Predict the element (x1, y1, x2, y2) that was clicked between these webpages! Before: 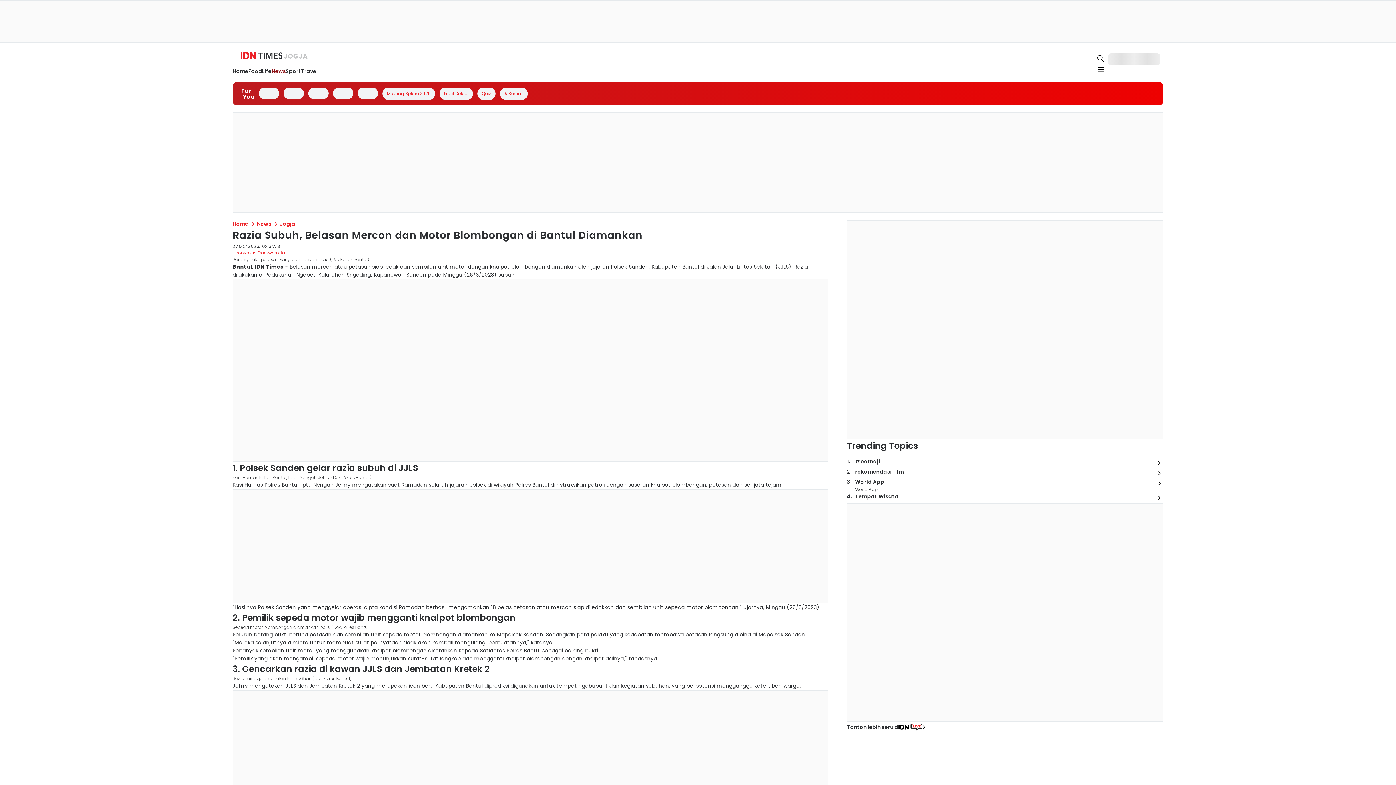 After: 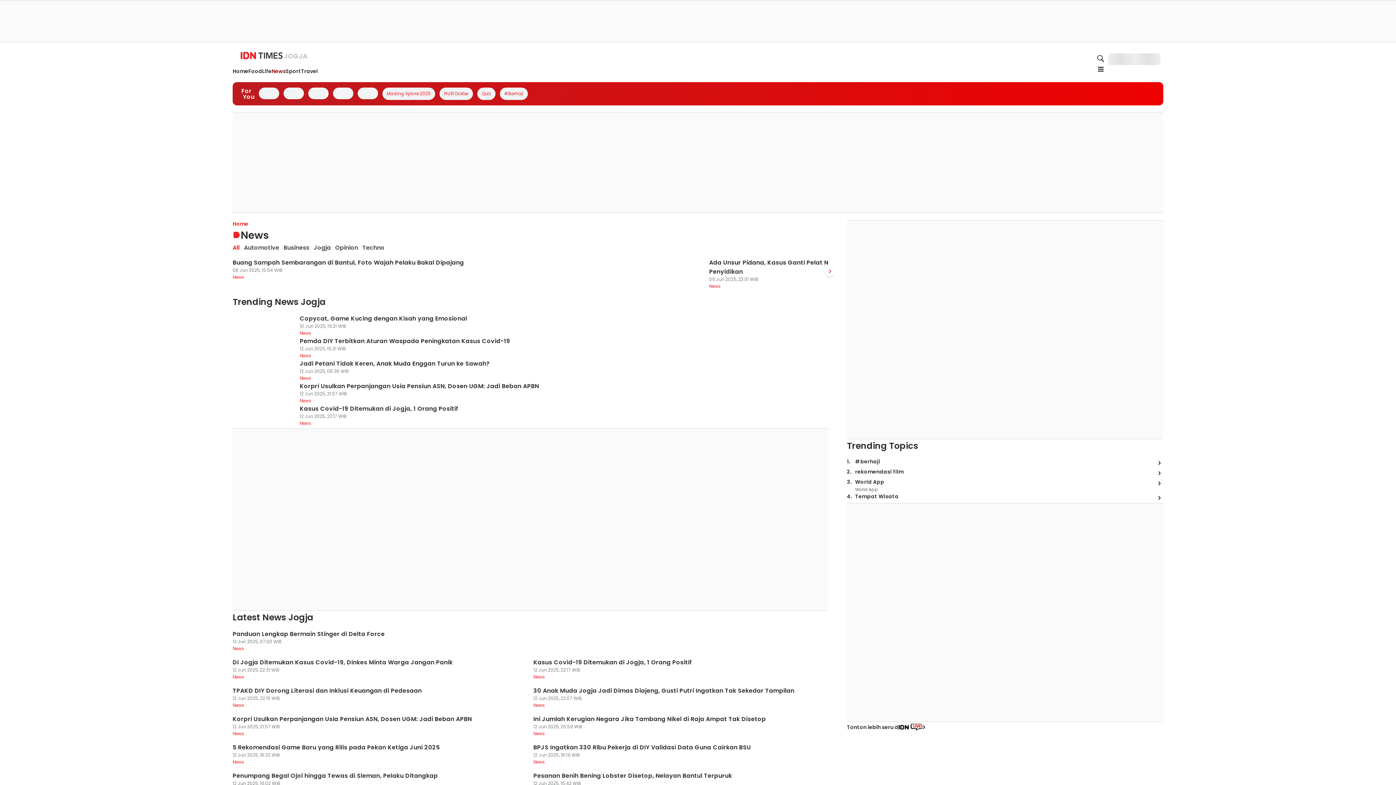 Action: label: News bbox: (257, 220, 280, 228)